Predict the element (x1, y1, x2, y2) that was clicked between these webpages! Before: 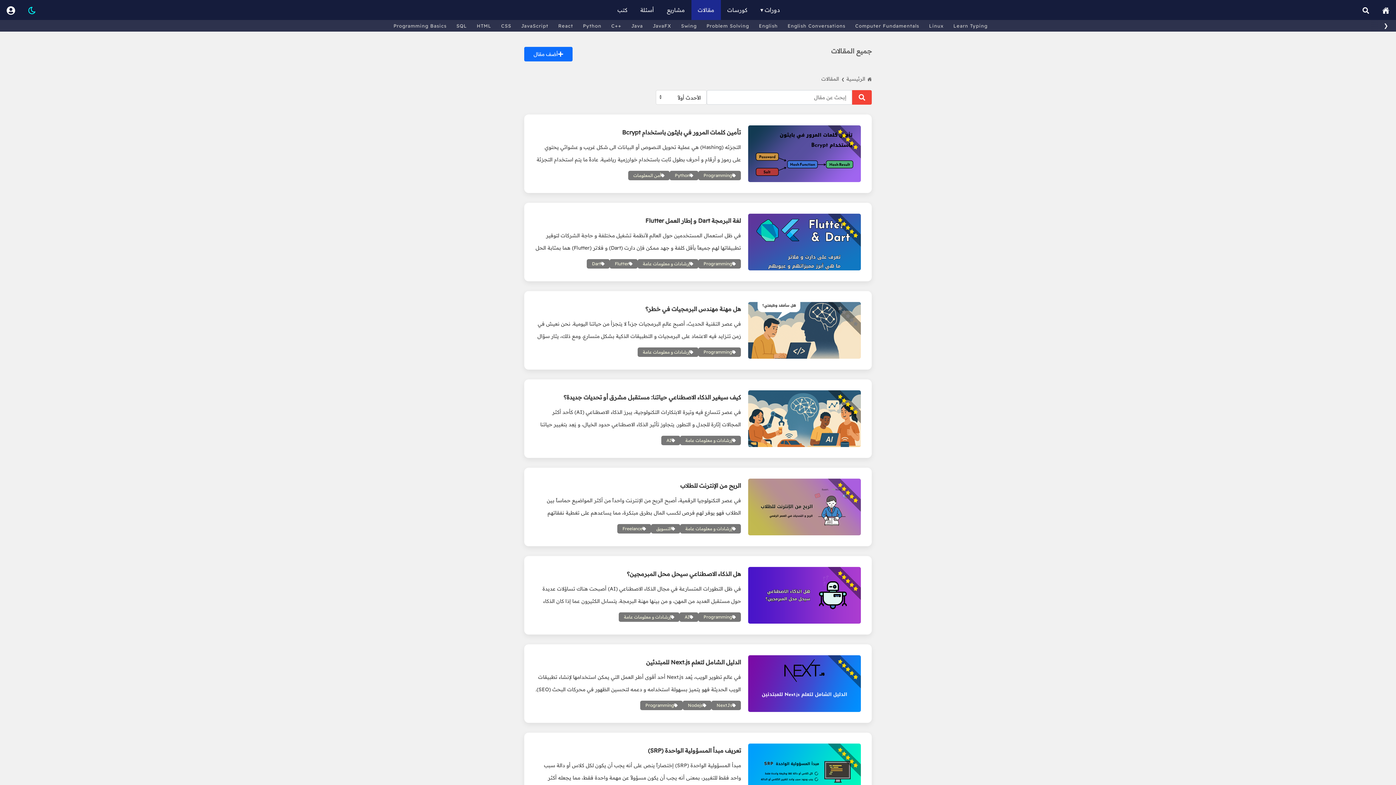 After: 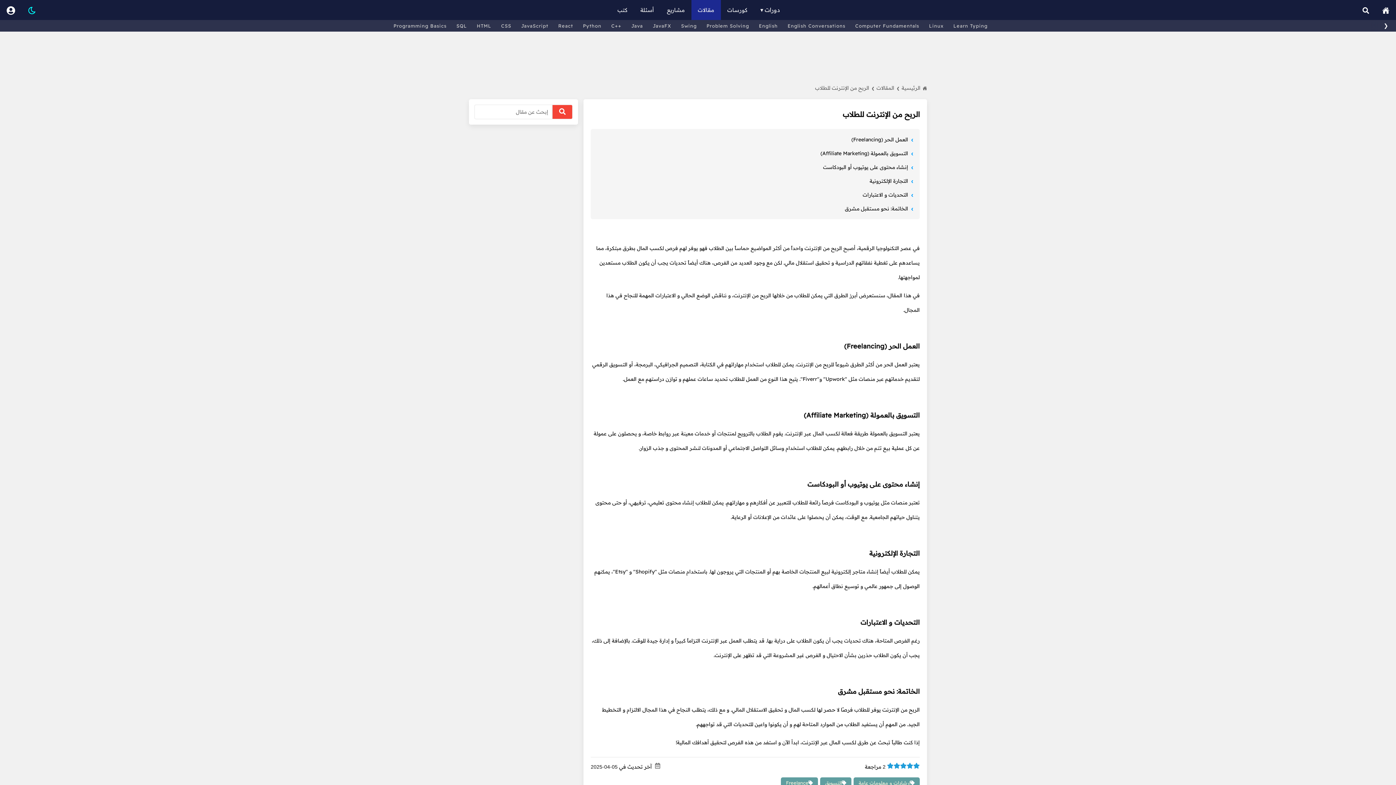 Action: bbox: (748, 478, 861, 535)